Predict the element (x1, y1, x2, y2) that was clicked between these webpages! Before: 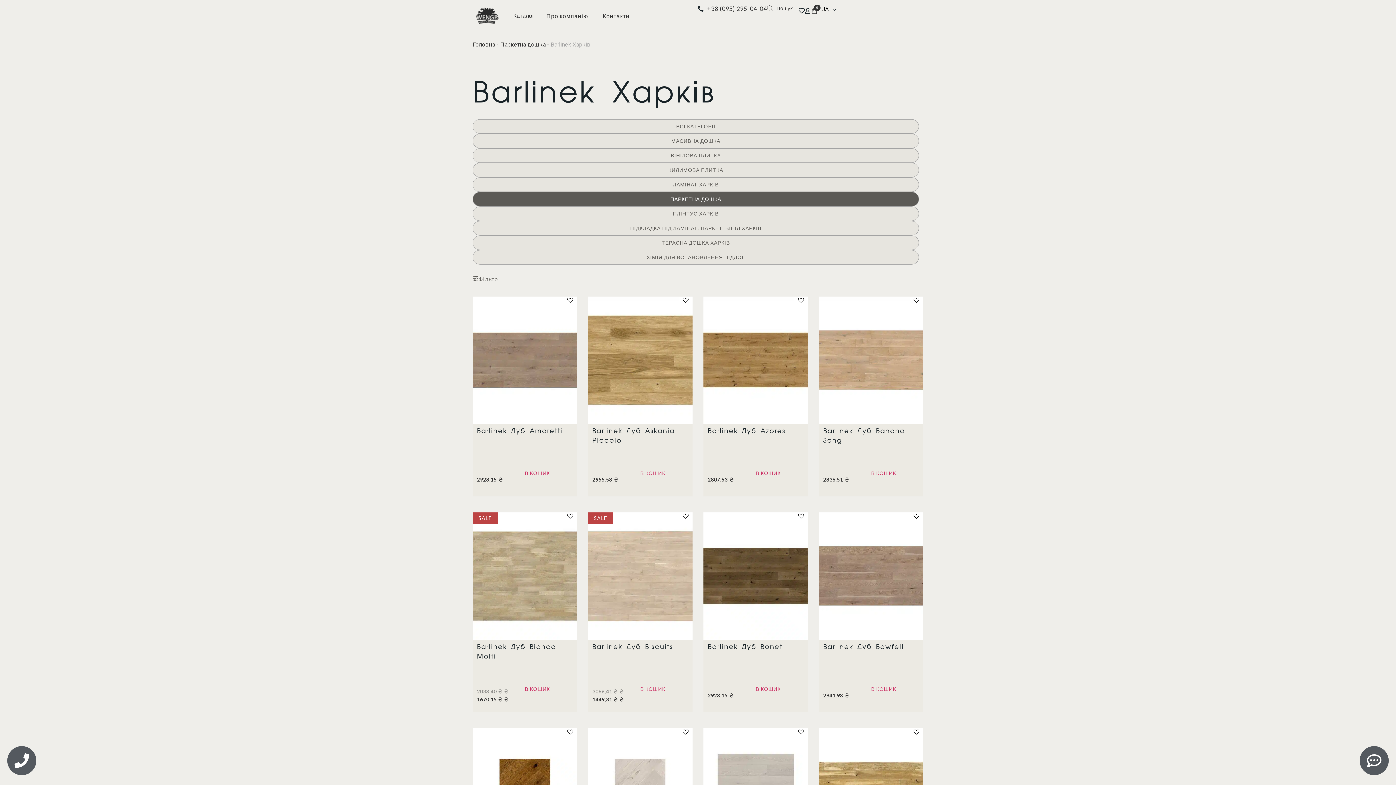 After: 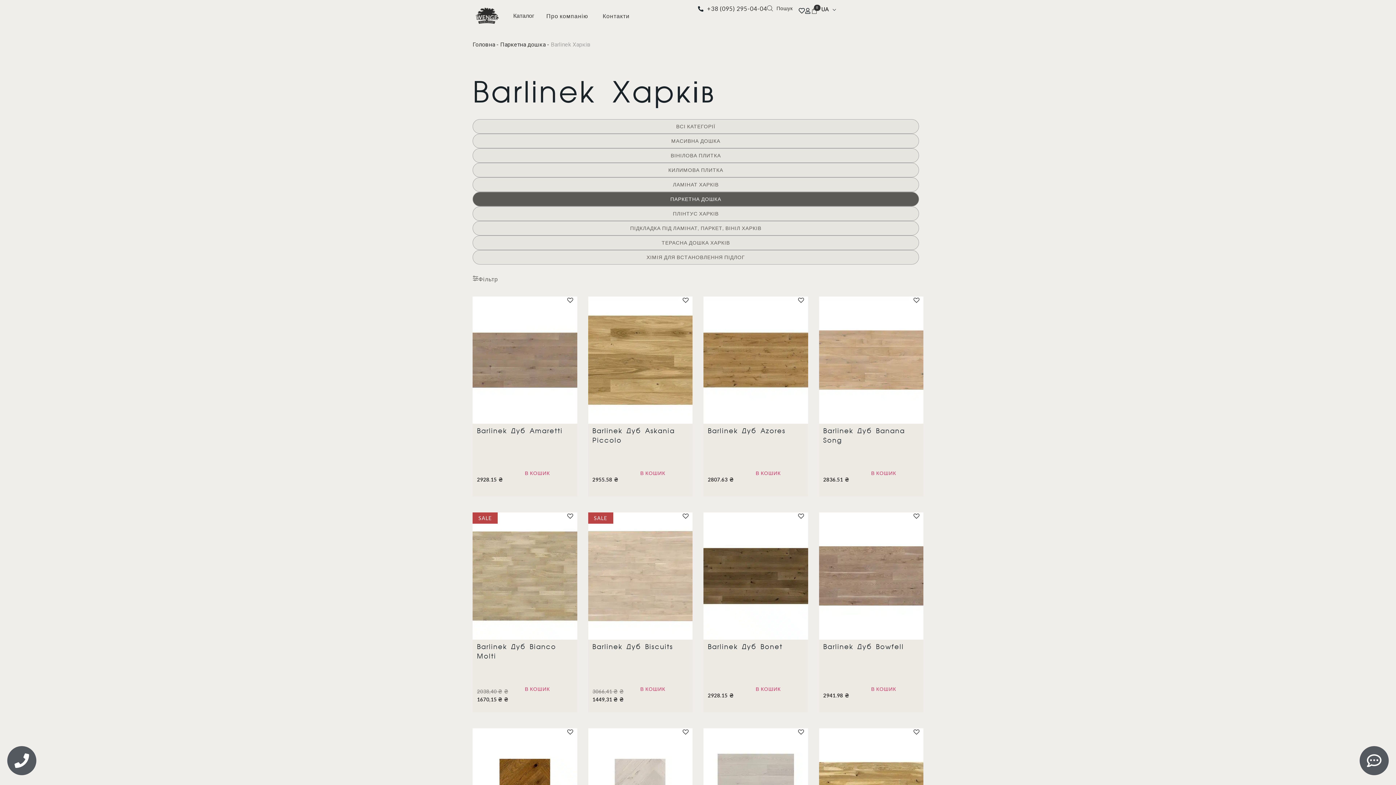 Action: bbox: (707, 5, 767, 12) label: +38 (095) 295-04-04